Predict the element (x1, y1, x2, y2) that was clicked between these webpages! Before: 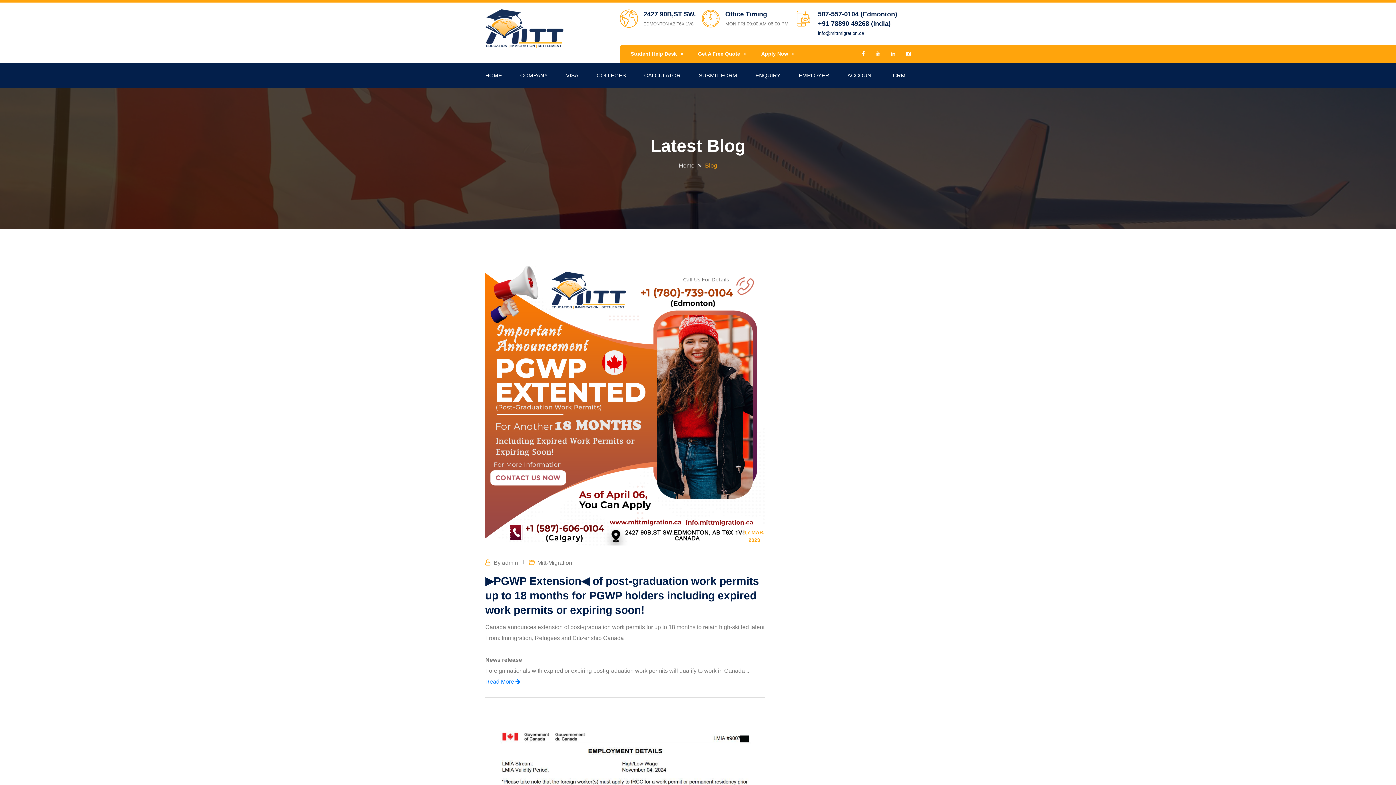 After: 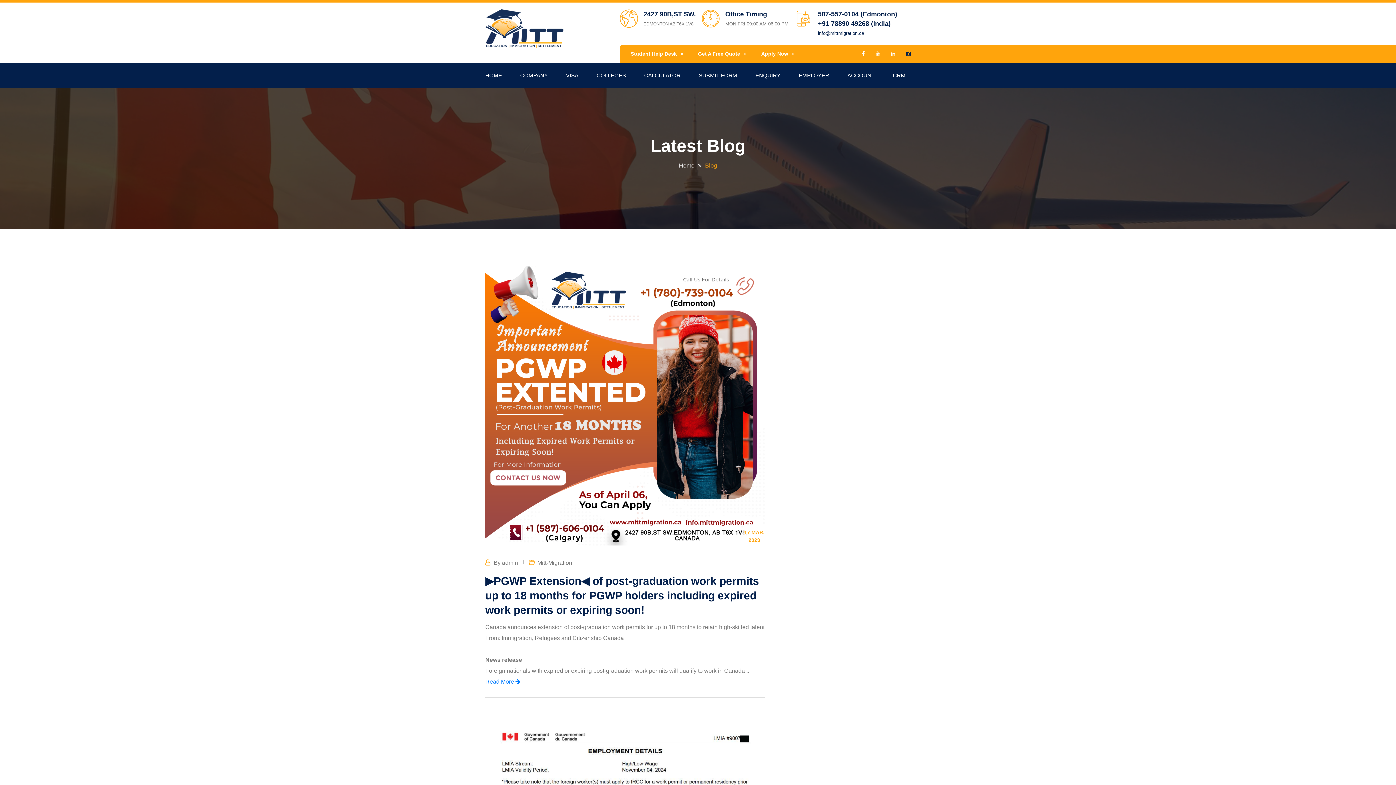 Action: bbox: (906, 48, 910, 59)